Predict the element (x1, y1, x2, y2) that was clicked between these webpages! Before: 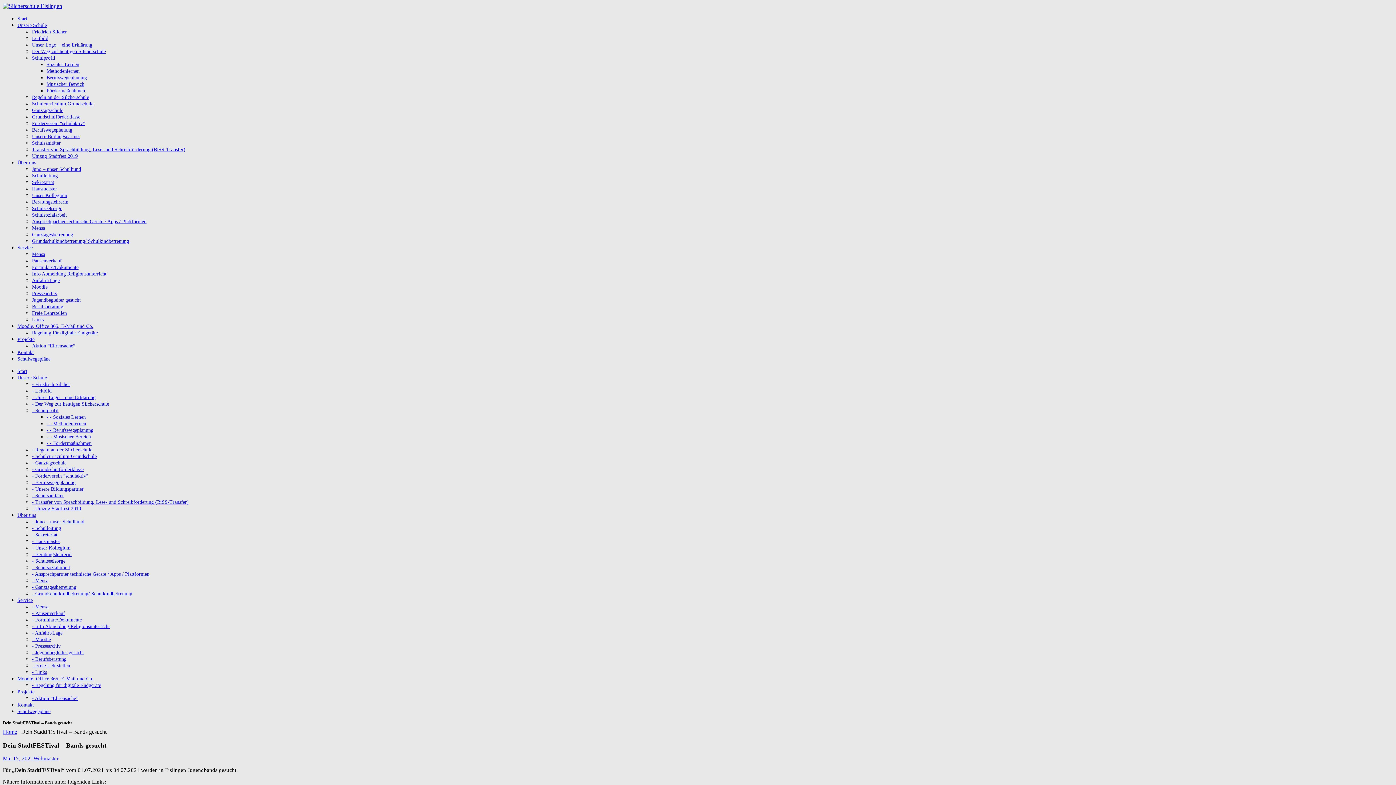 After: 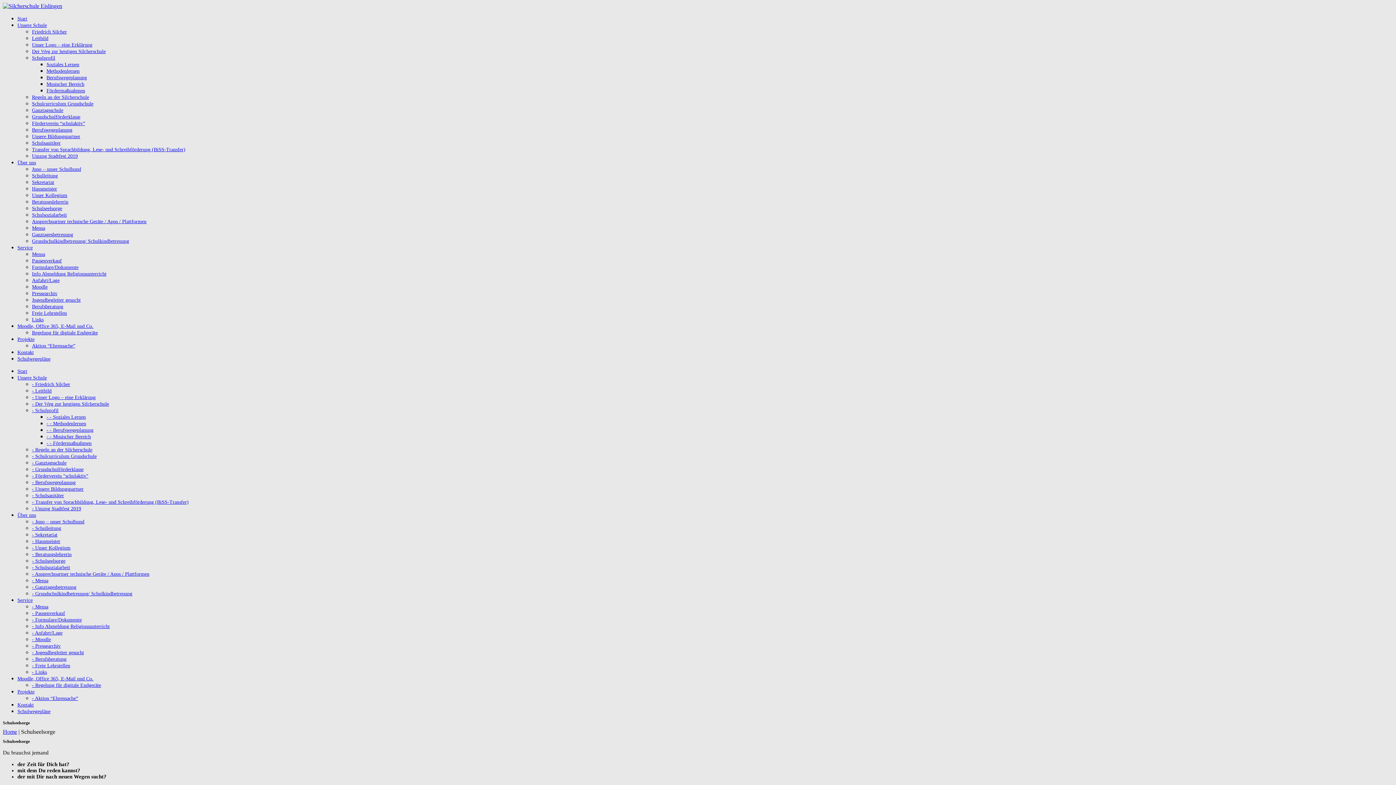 Action: bbox: (32, 558, 65, 564) label: - Schulseelsorge